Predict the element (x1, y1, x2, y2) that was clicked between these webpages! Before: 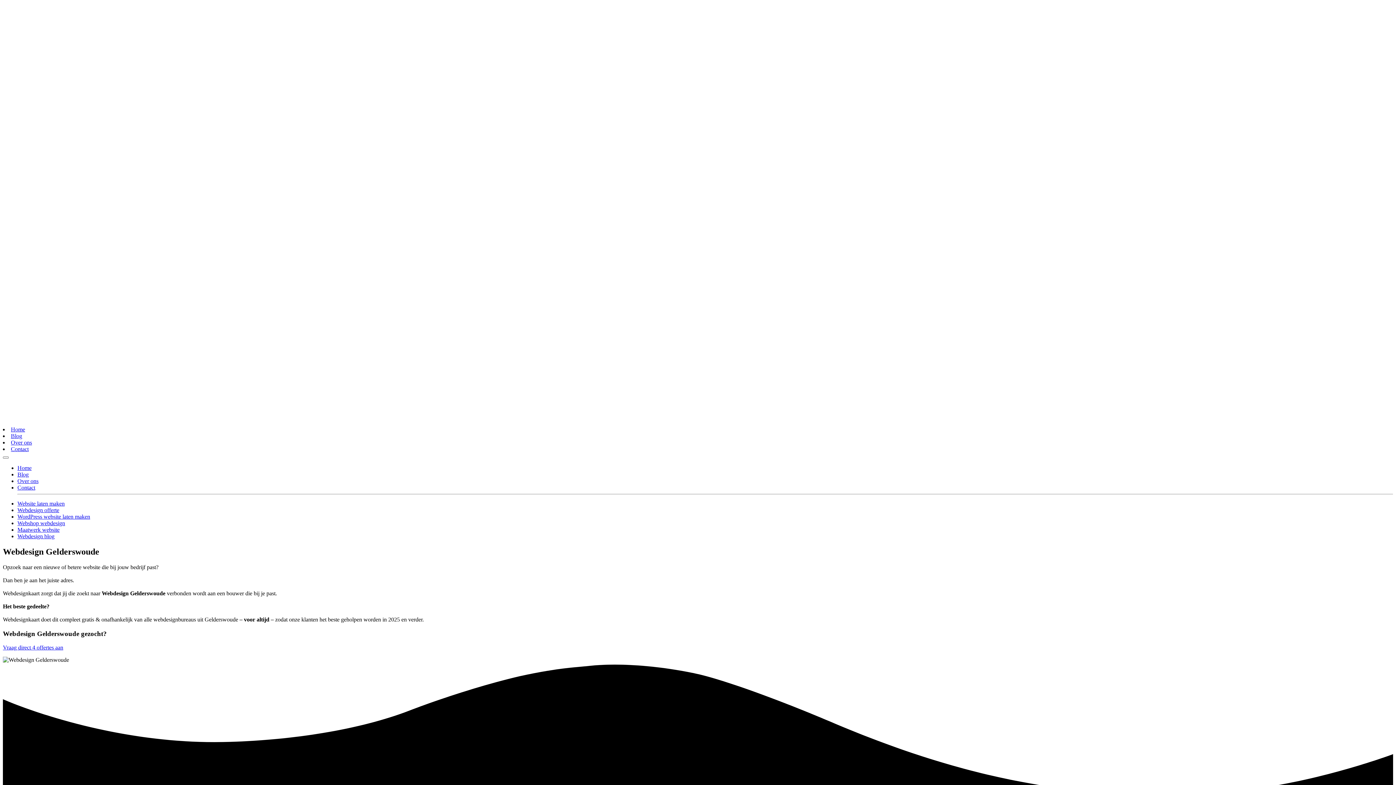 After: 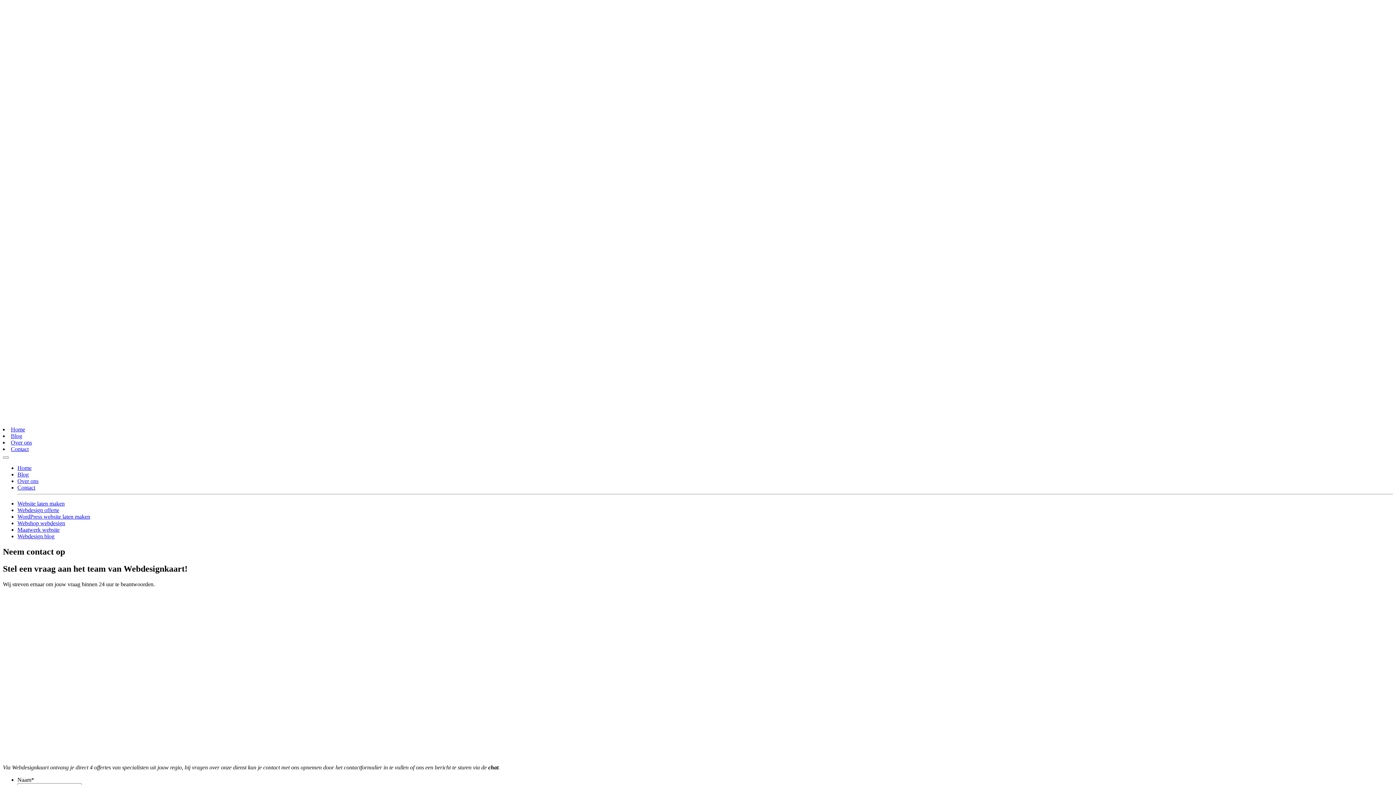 Action: label: Contact bbox: (10, 446, 28, 452)